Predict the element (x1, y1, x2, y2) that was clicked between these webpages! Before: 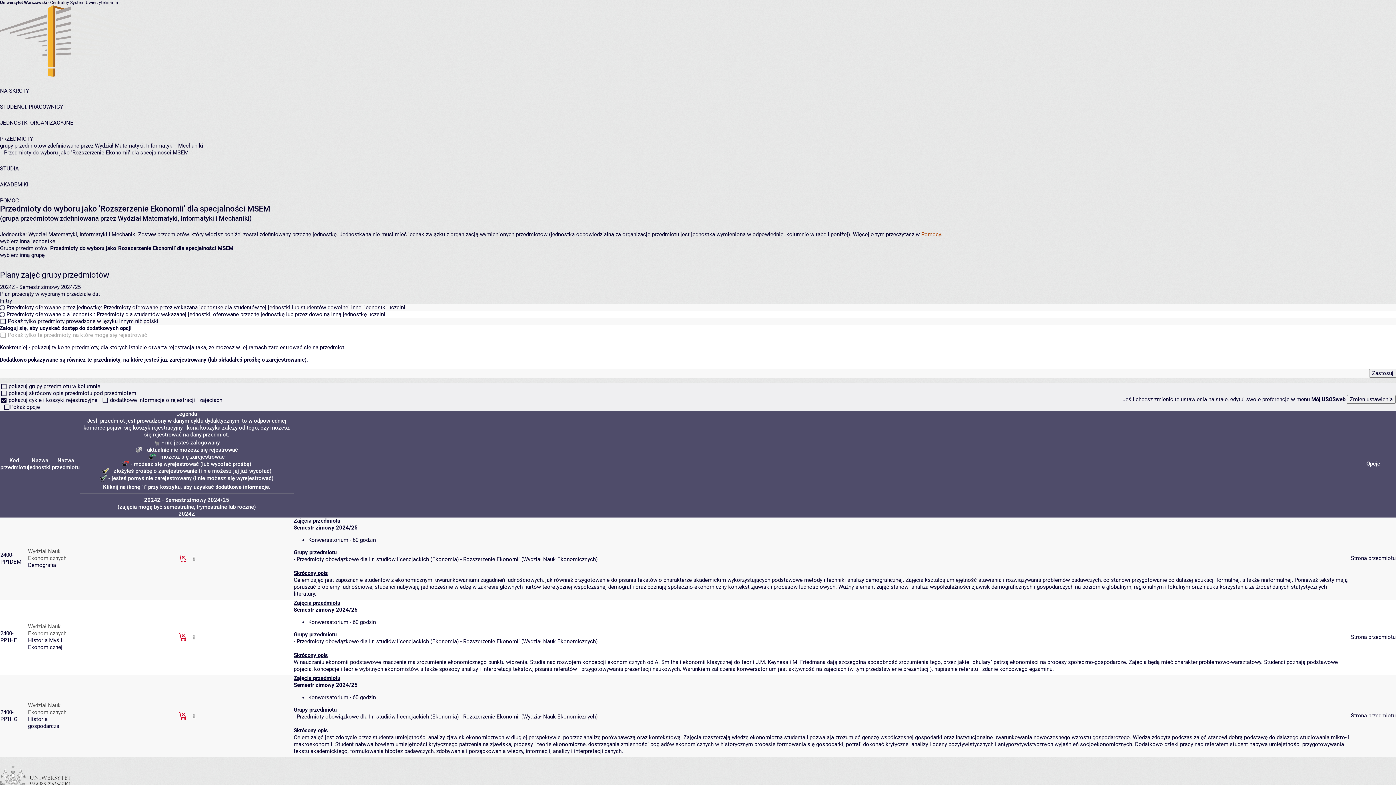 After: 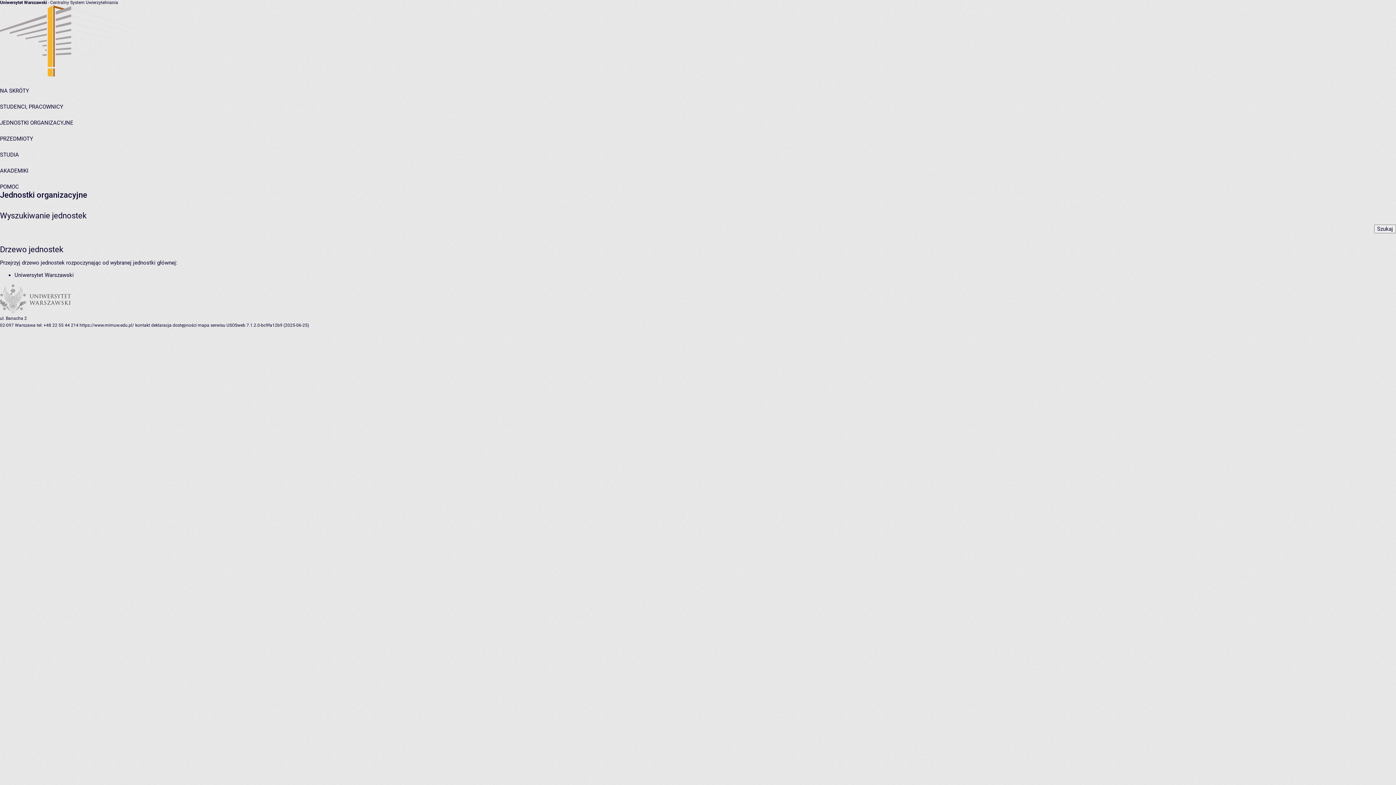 Action: label: JEDNOSTKI ORGANIZACYJNE bbox: (0, 119, 73, 126)